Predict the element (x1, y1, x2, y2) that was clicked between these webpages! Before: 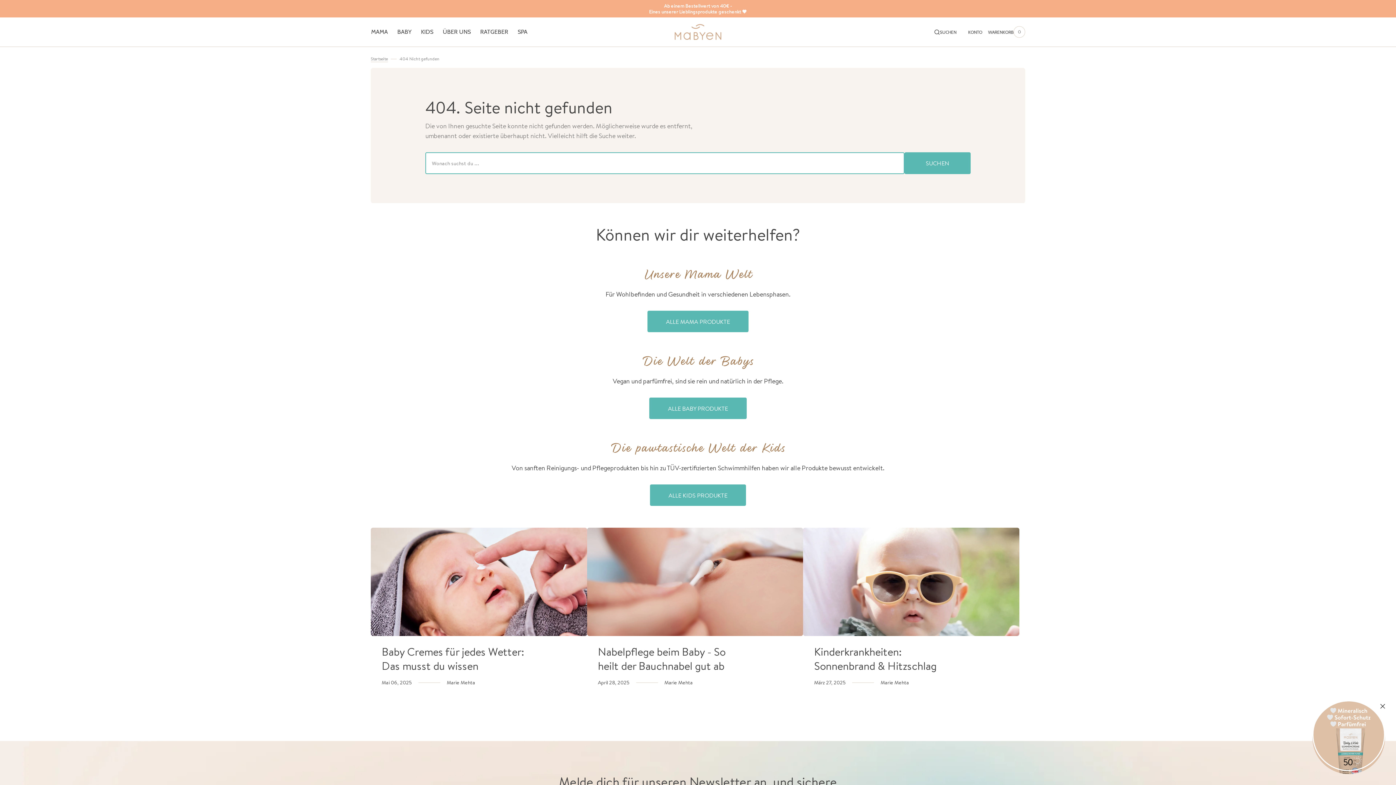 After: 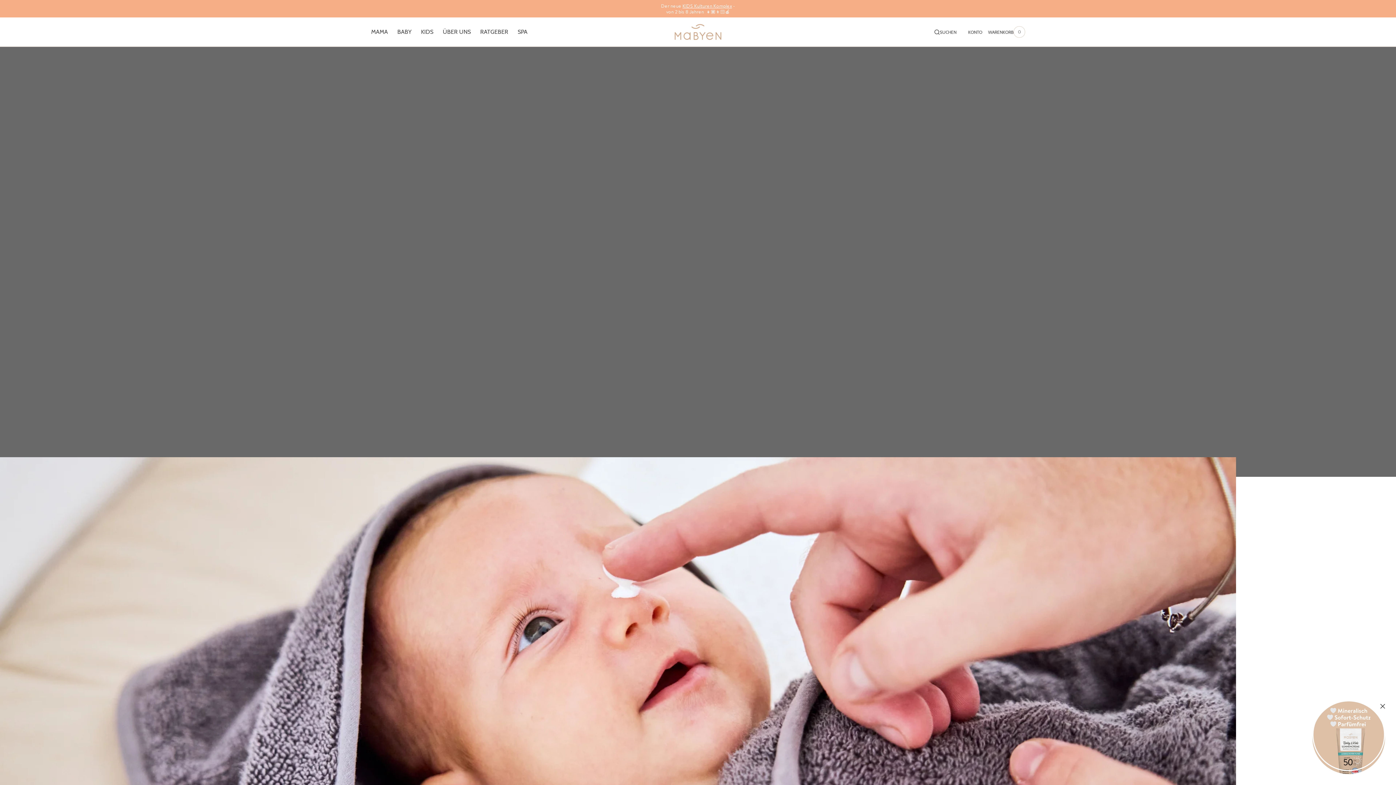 Action: label: Baby Cremes für jedes Wetter: Das musst du wissen bbox: (381, 644, 524, 673)